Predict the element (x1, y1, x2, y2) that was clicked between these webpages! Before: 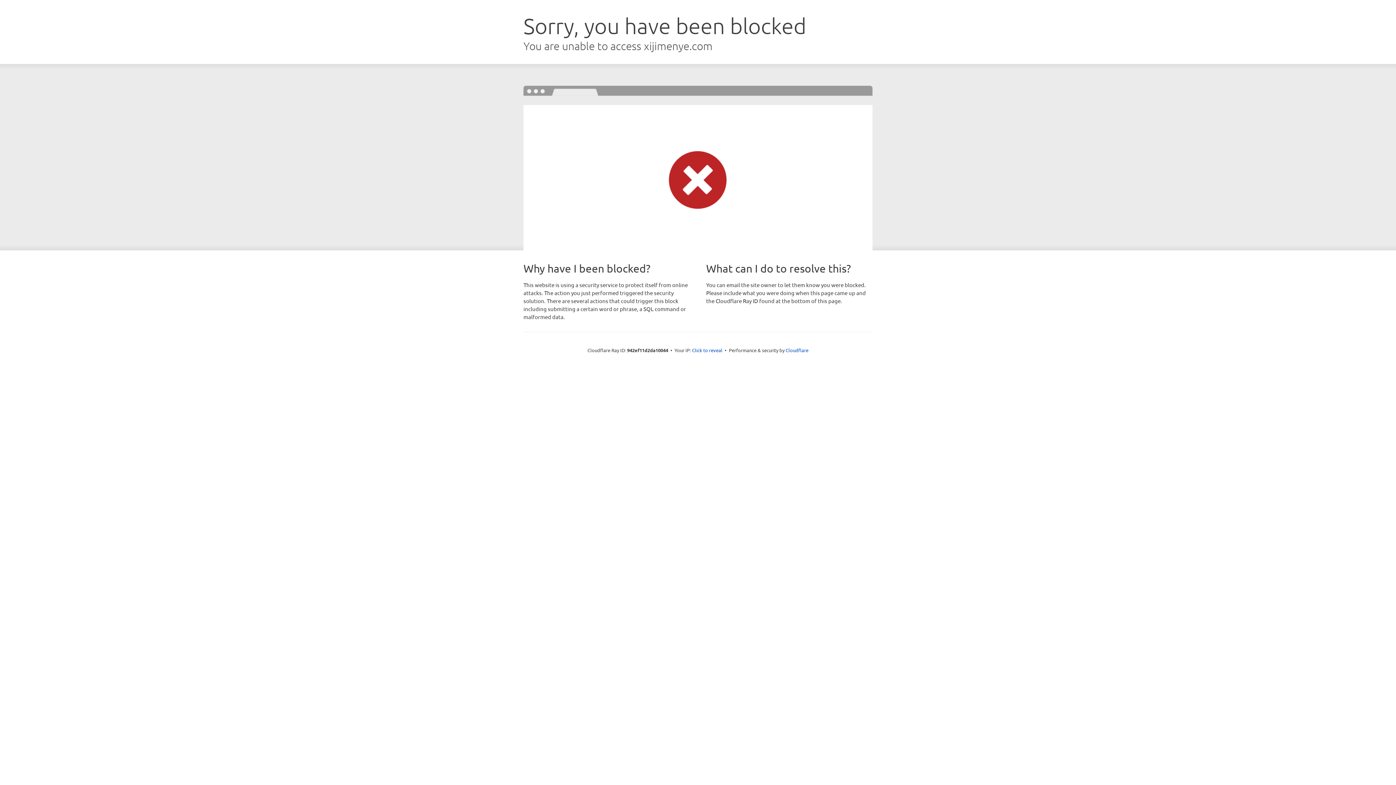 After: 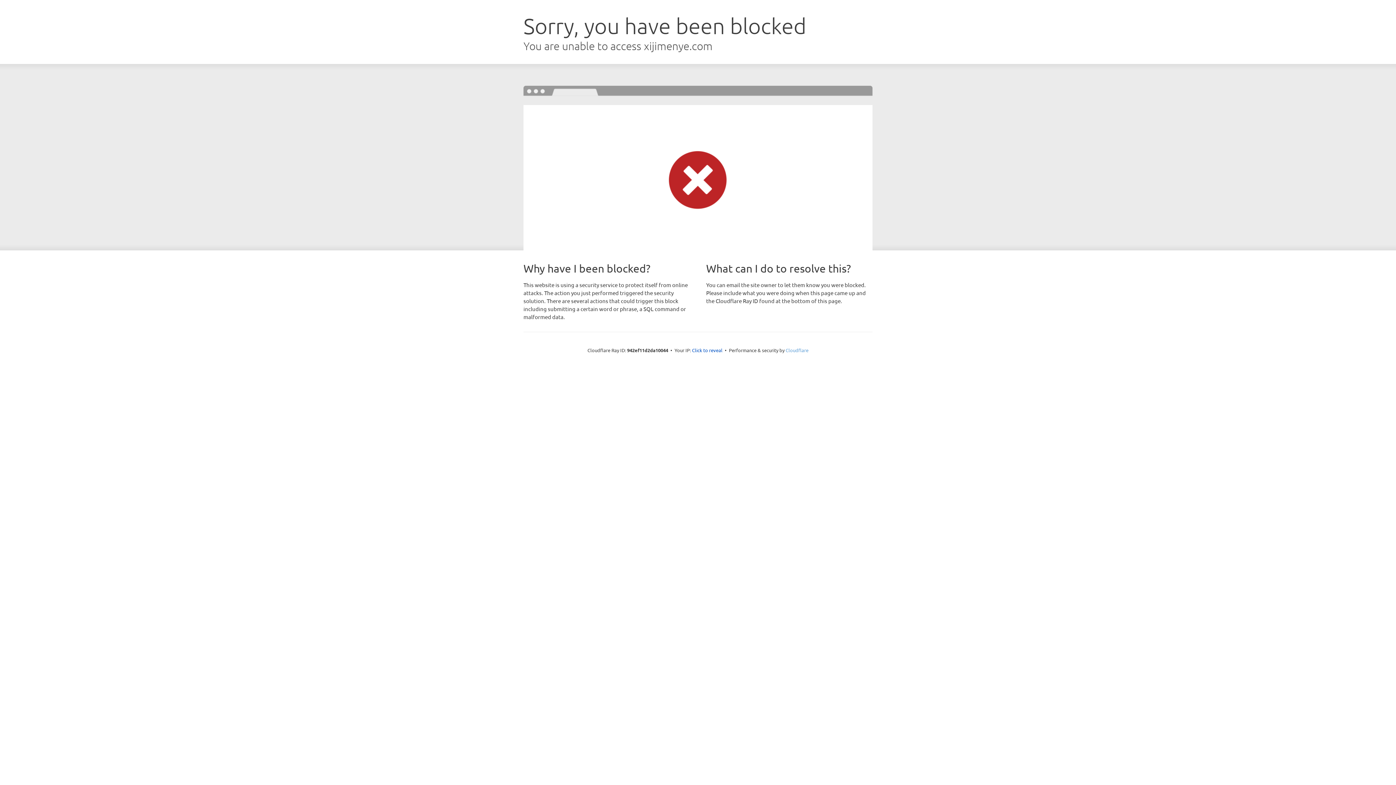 Action: bbox: (785, 347, 808, 353) label: Cloudflare